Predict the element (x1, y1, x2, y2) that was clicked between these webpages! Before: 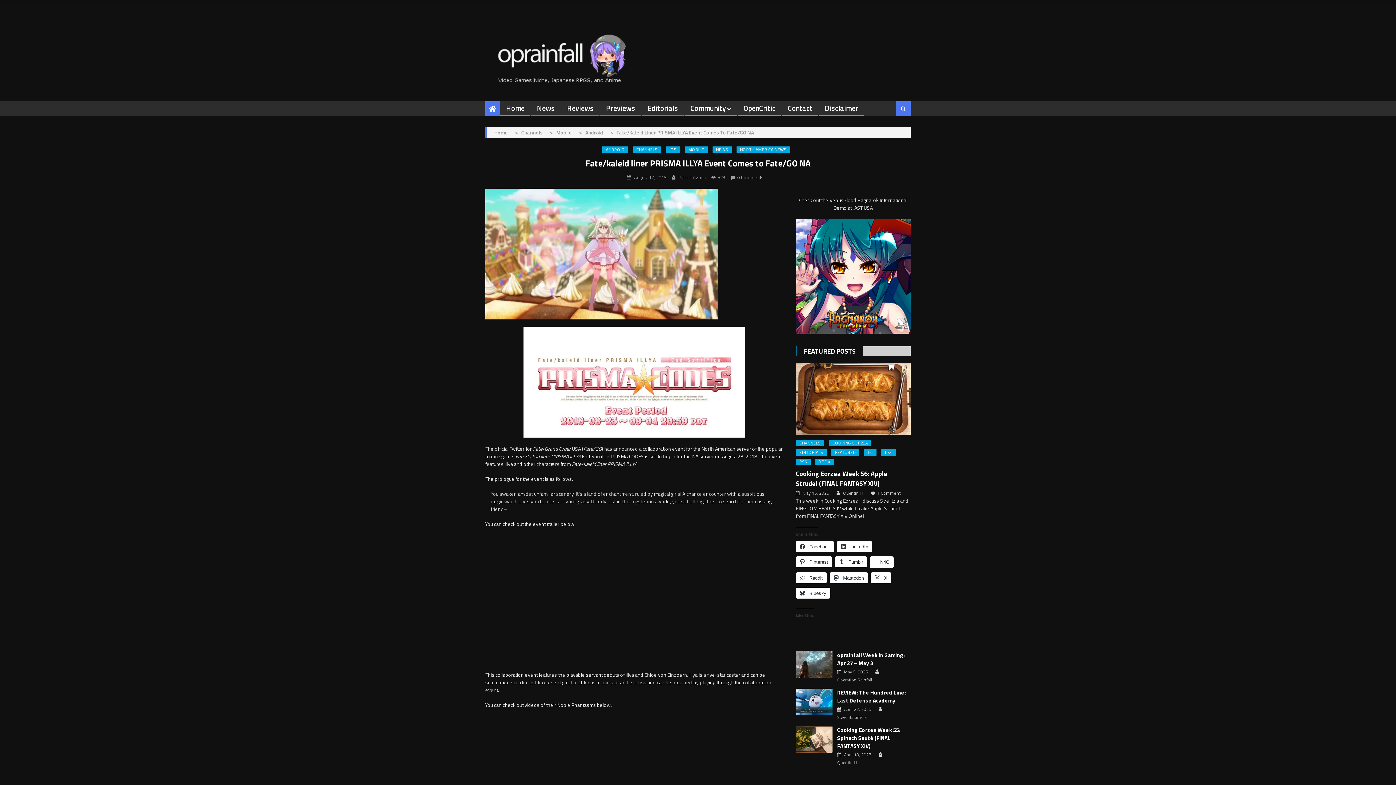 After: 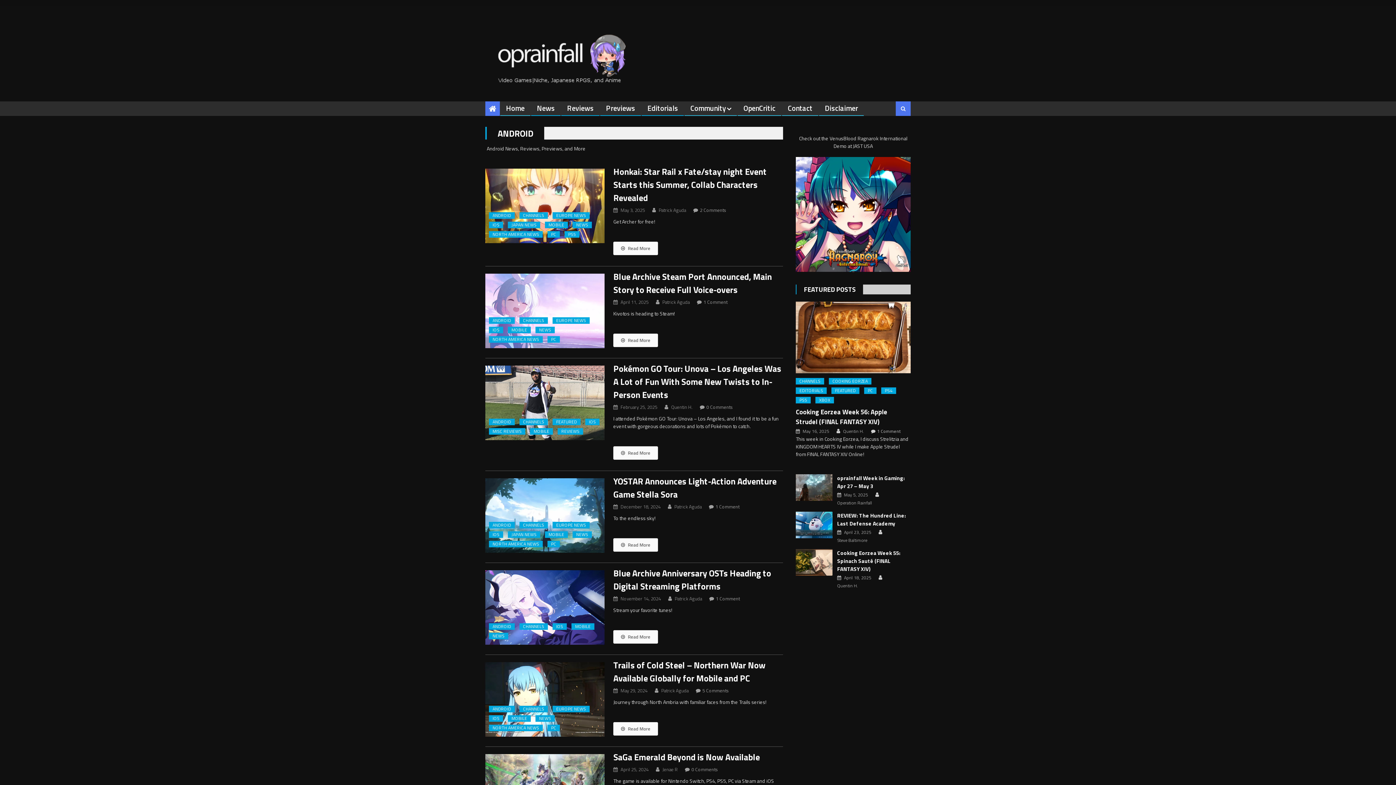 Action: label: Android bbox: (585, 128, 603, 136)